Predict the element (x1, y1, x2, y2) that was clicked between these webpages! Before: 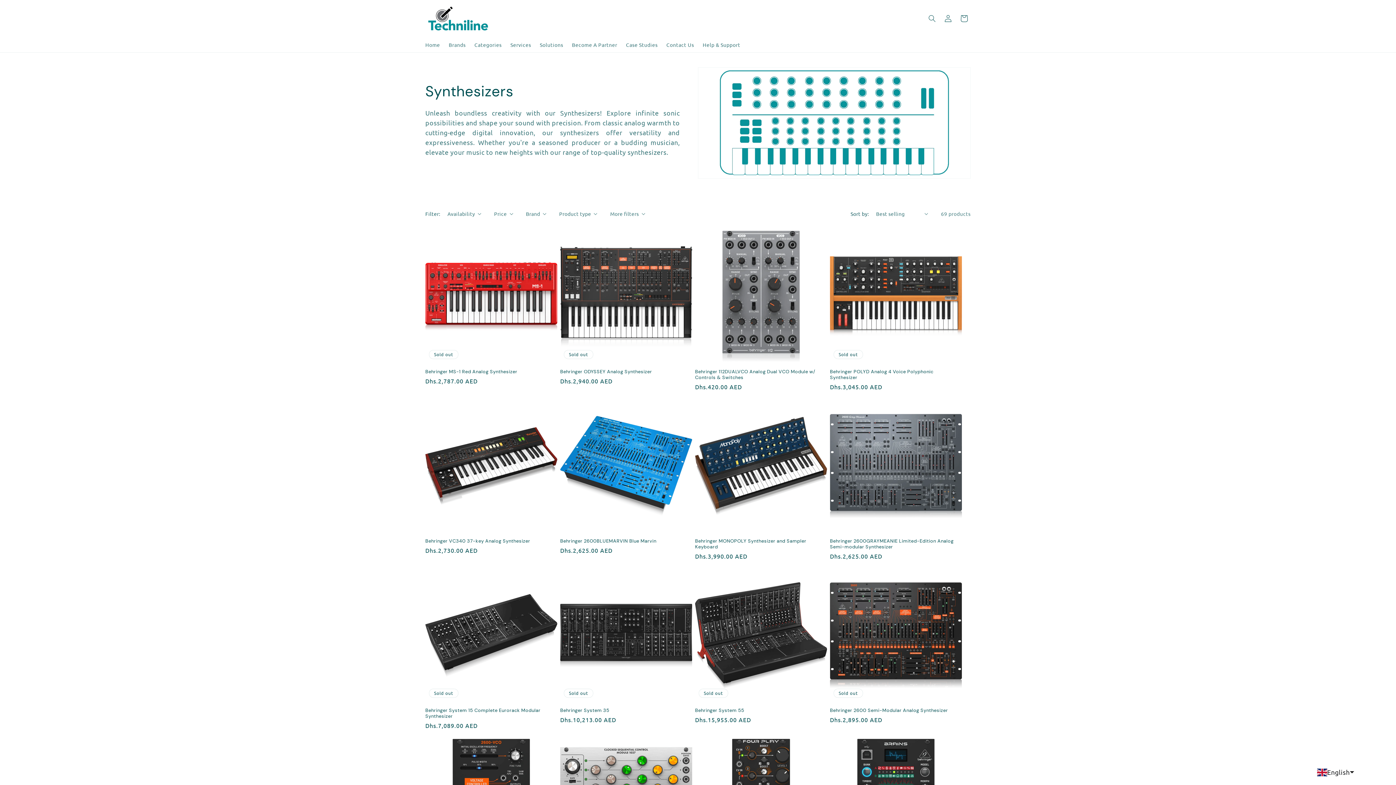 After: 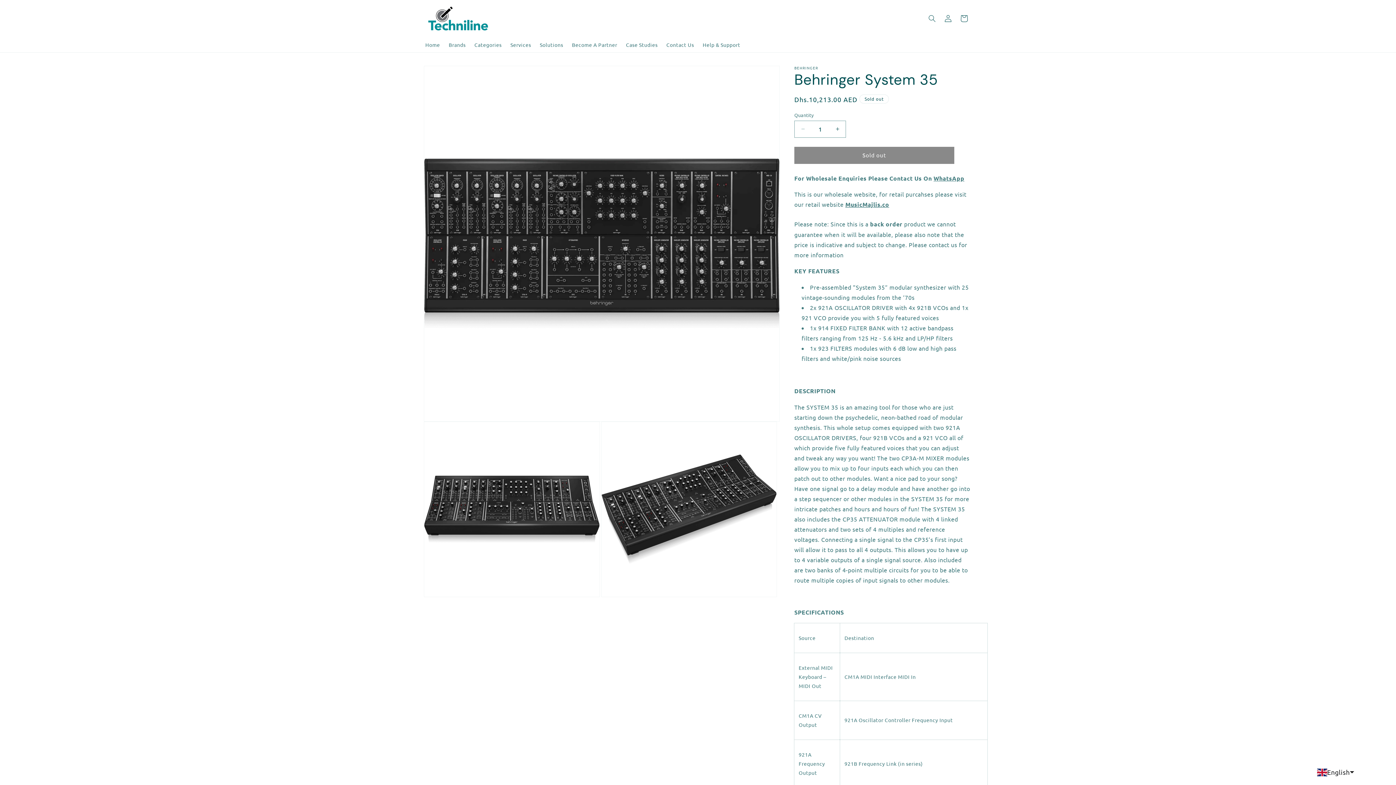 Action: label: Behringer System 35 bbox: (560, 707, 692, 713)